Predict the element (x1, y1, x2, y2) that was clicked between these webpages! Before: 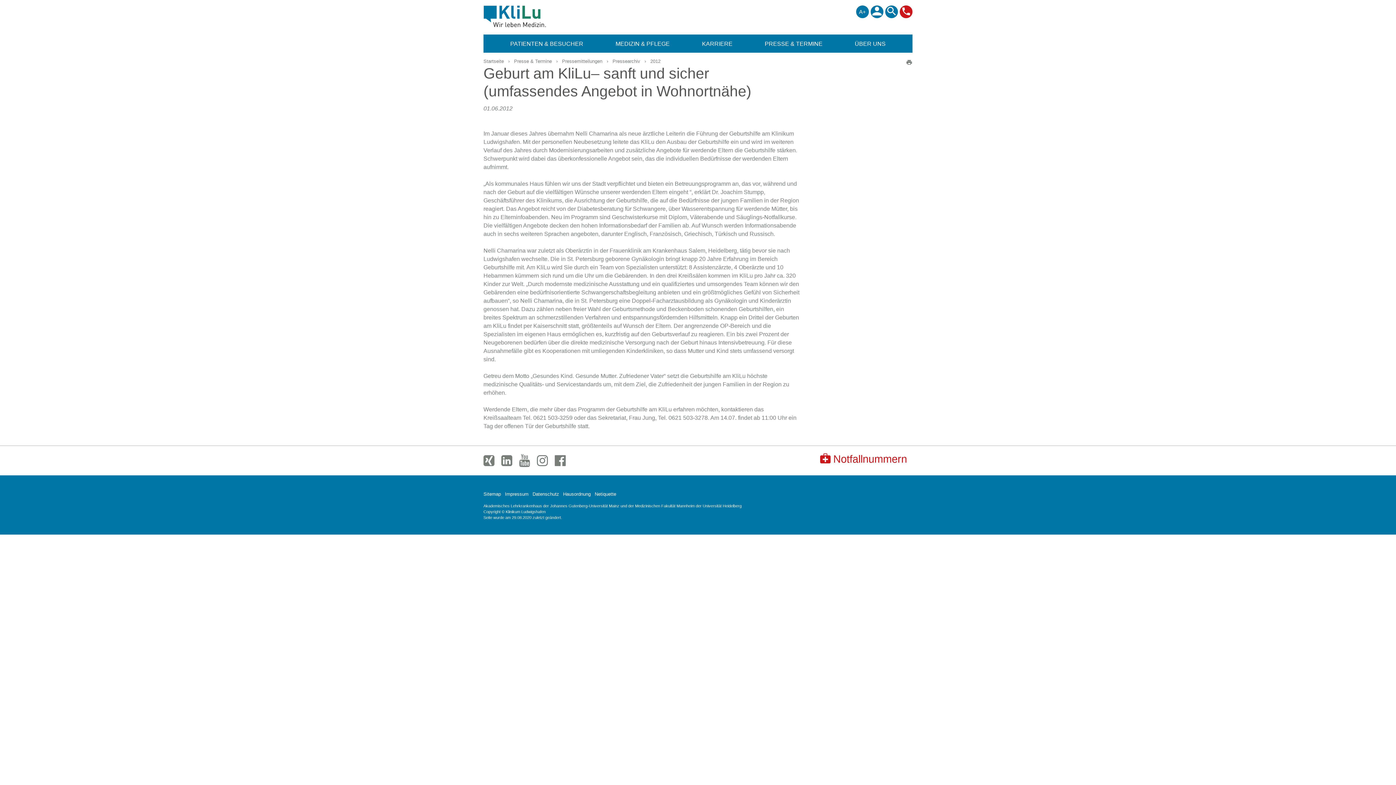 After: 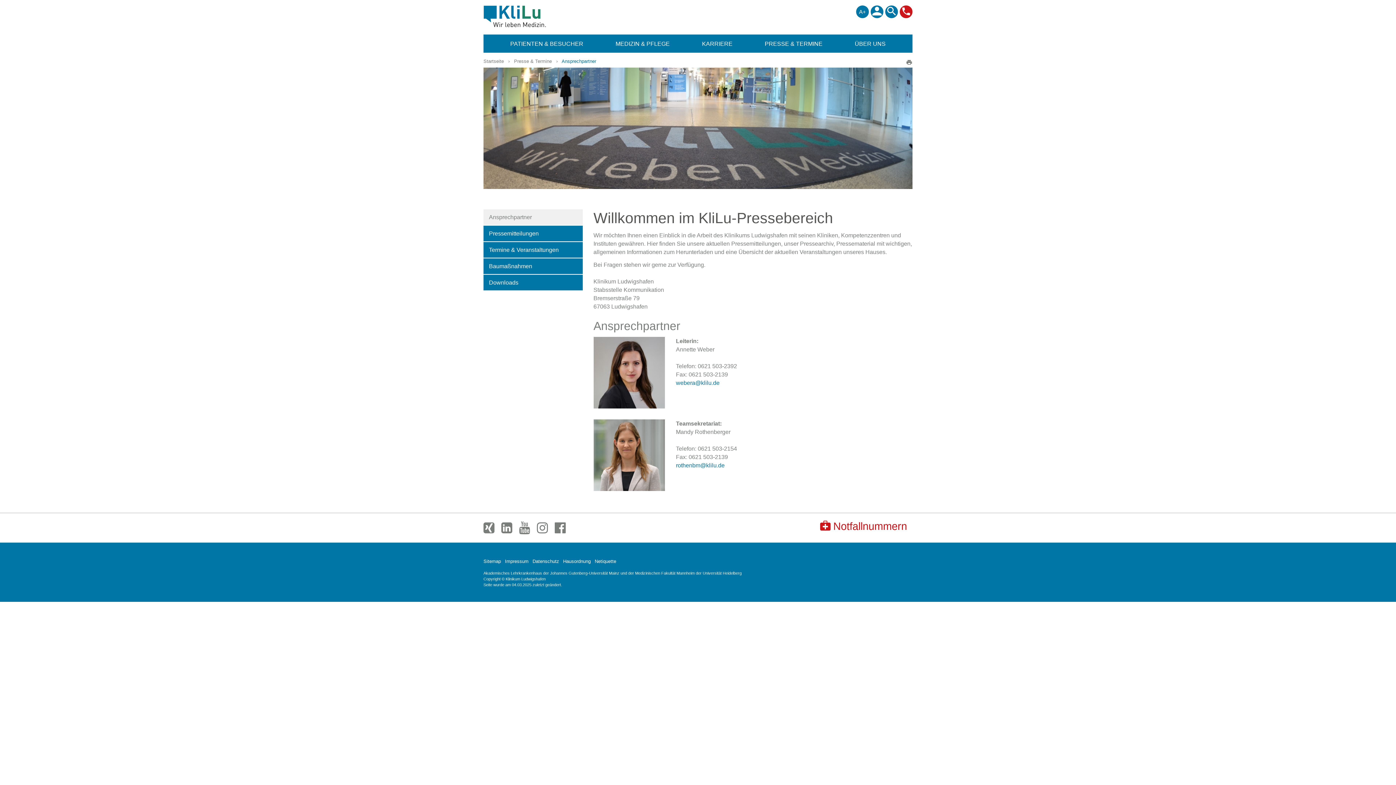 Action: bbox: (514, 58, 552, 64) label: Presse & Termine